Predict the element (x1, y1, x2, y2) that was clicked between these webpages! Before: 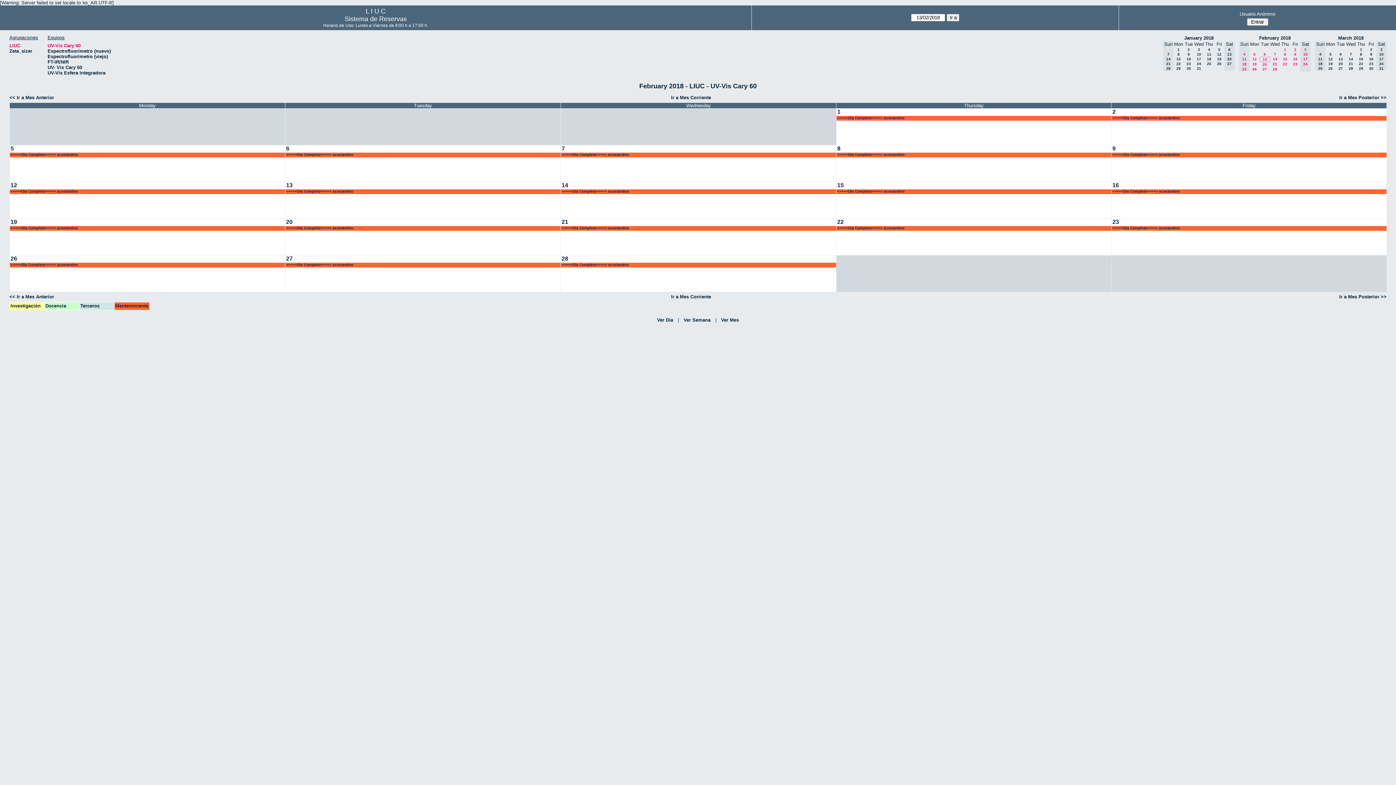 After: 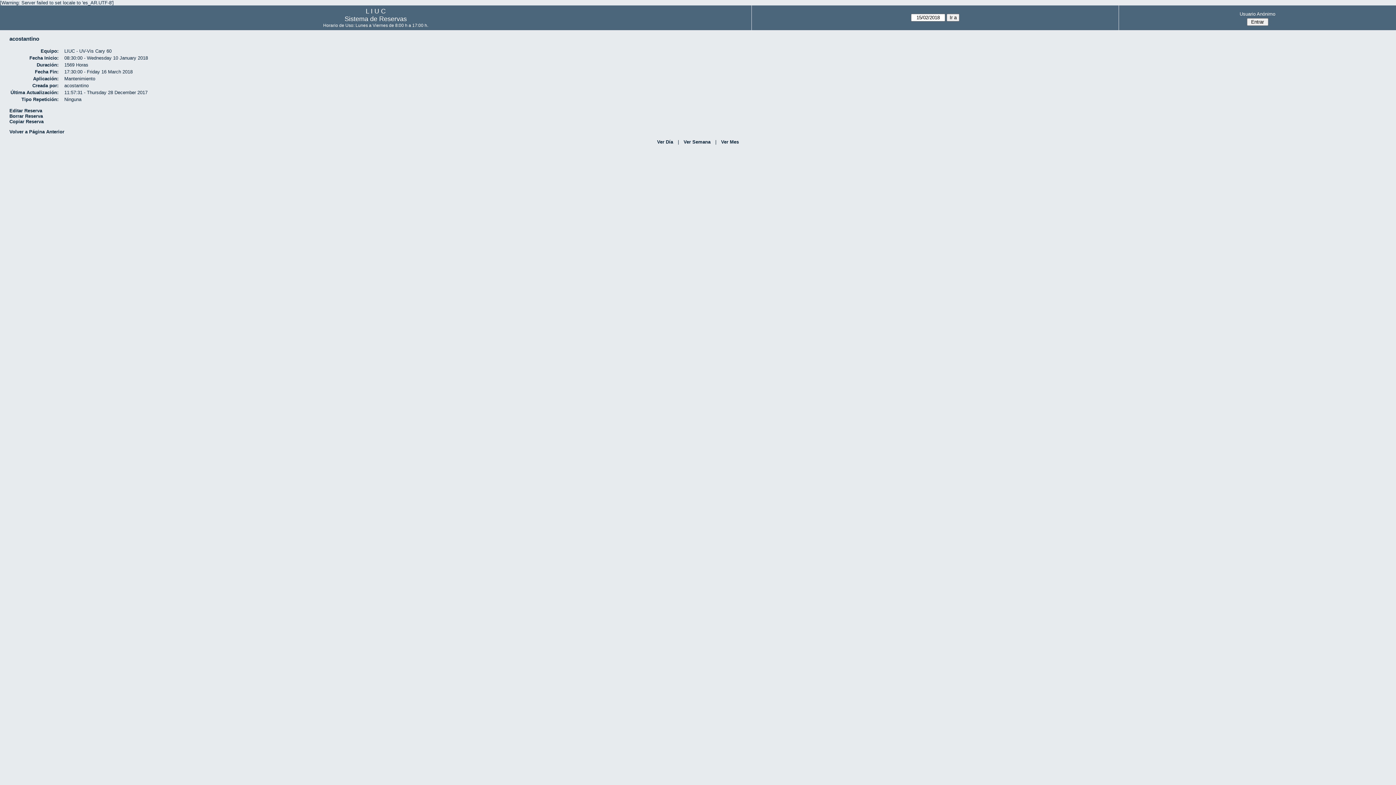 Action: bbox: (836, 189, 1113, 194) label: <====Día Completo====> acostantino